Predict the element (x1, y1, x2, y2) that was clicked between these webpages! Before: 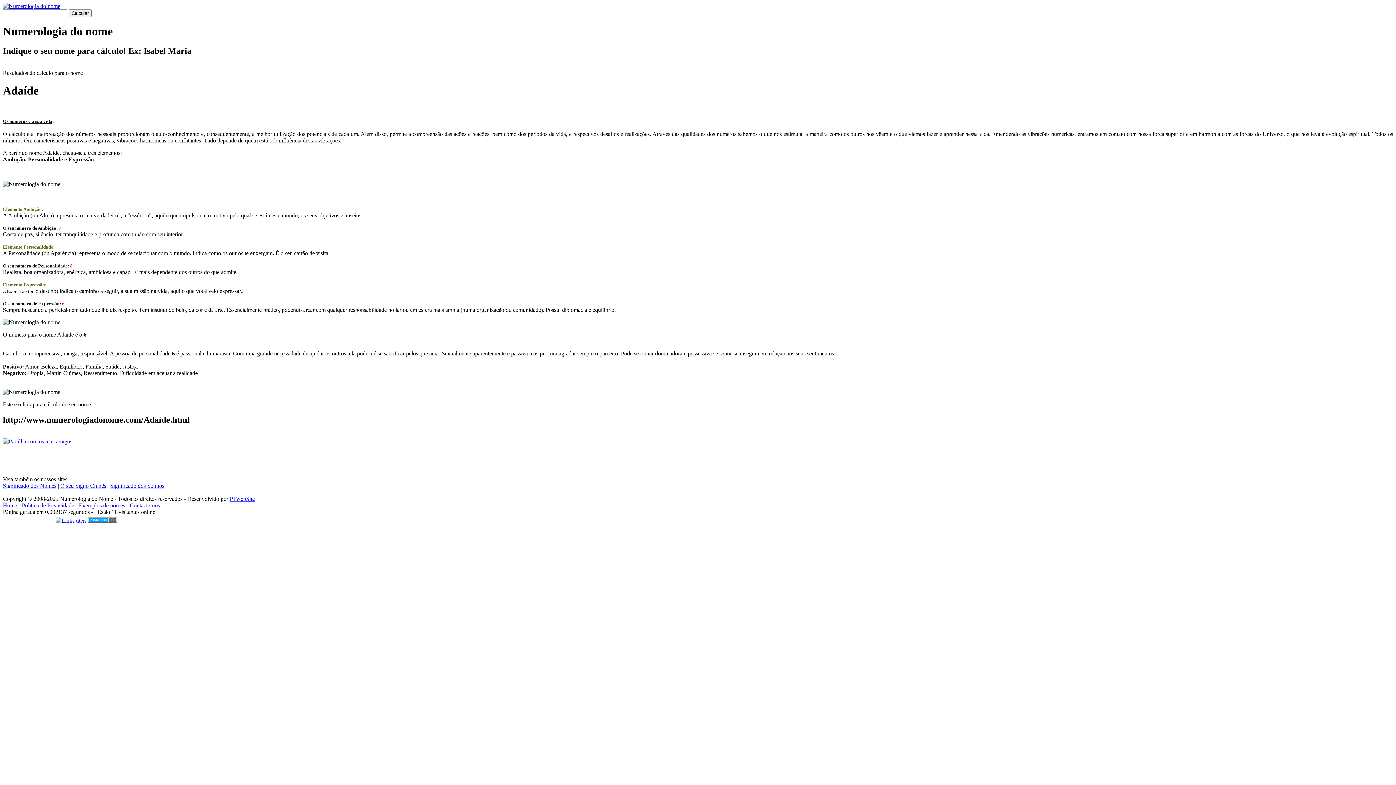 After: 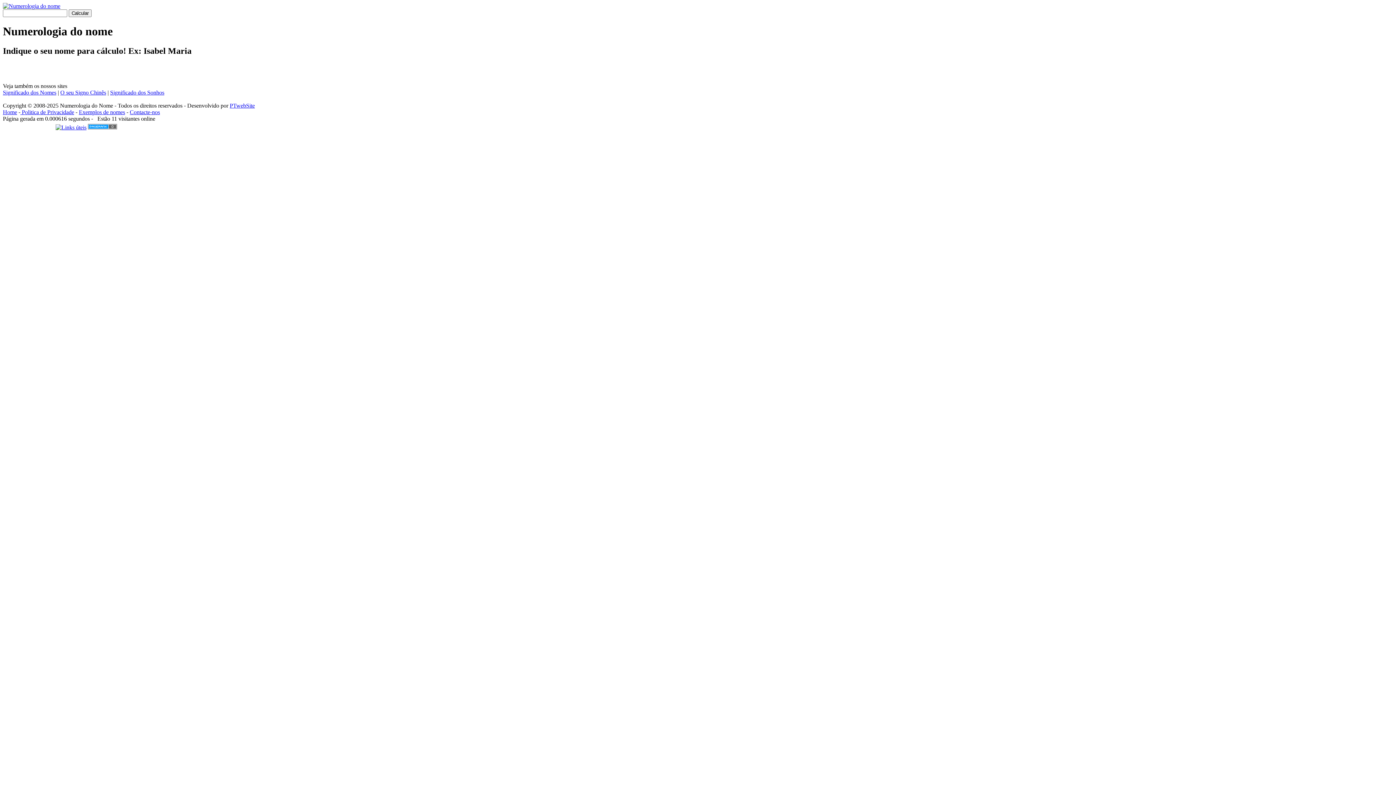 Action: label: Home bbox: (2, 502, 17, 508)